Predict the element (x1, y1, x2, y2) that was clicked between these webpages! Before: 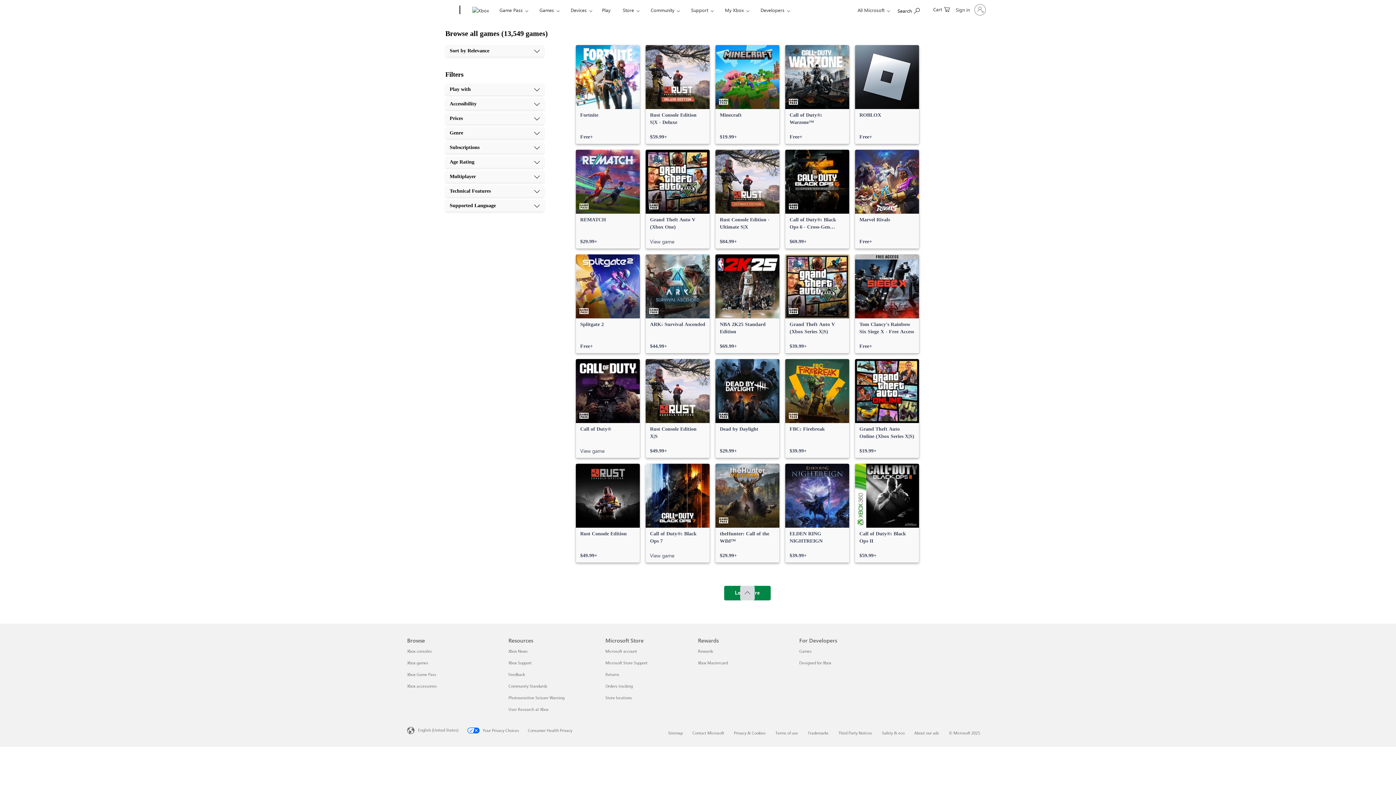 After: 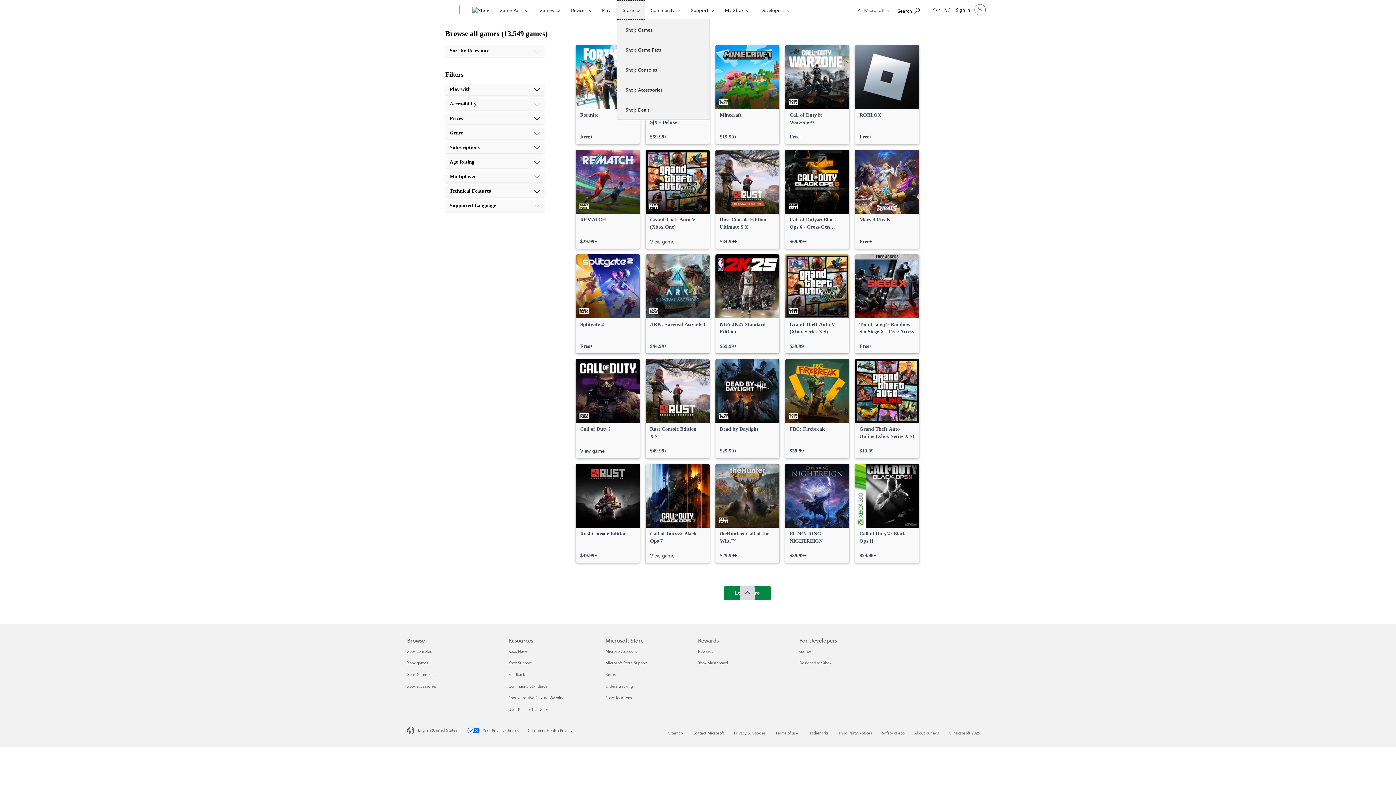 Action: label: Store bbox: (616, 0, 645, 19)